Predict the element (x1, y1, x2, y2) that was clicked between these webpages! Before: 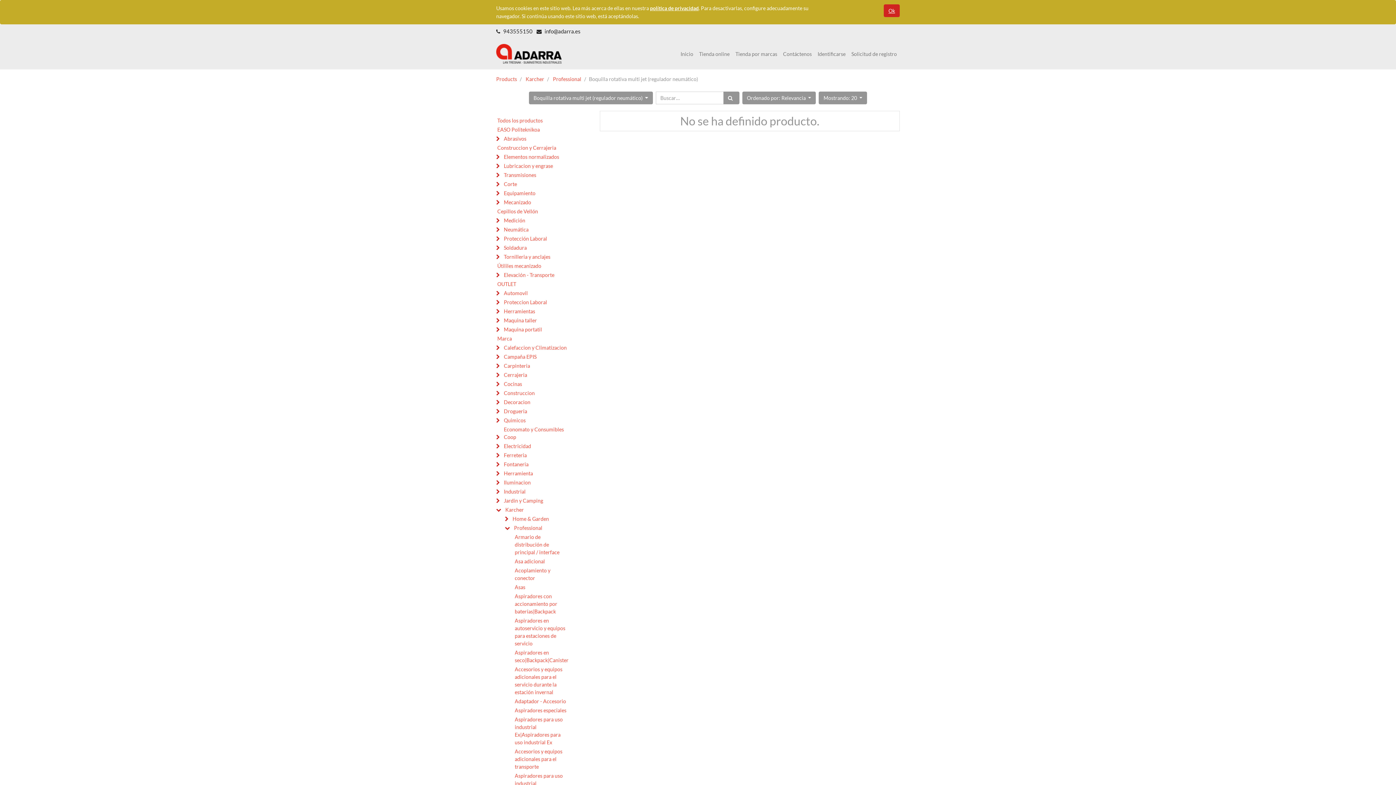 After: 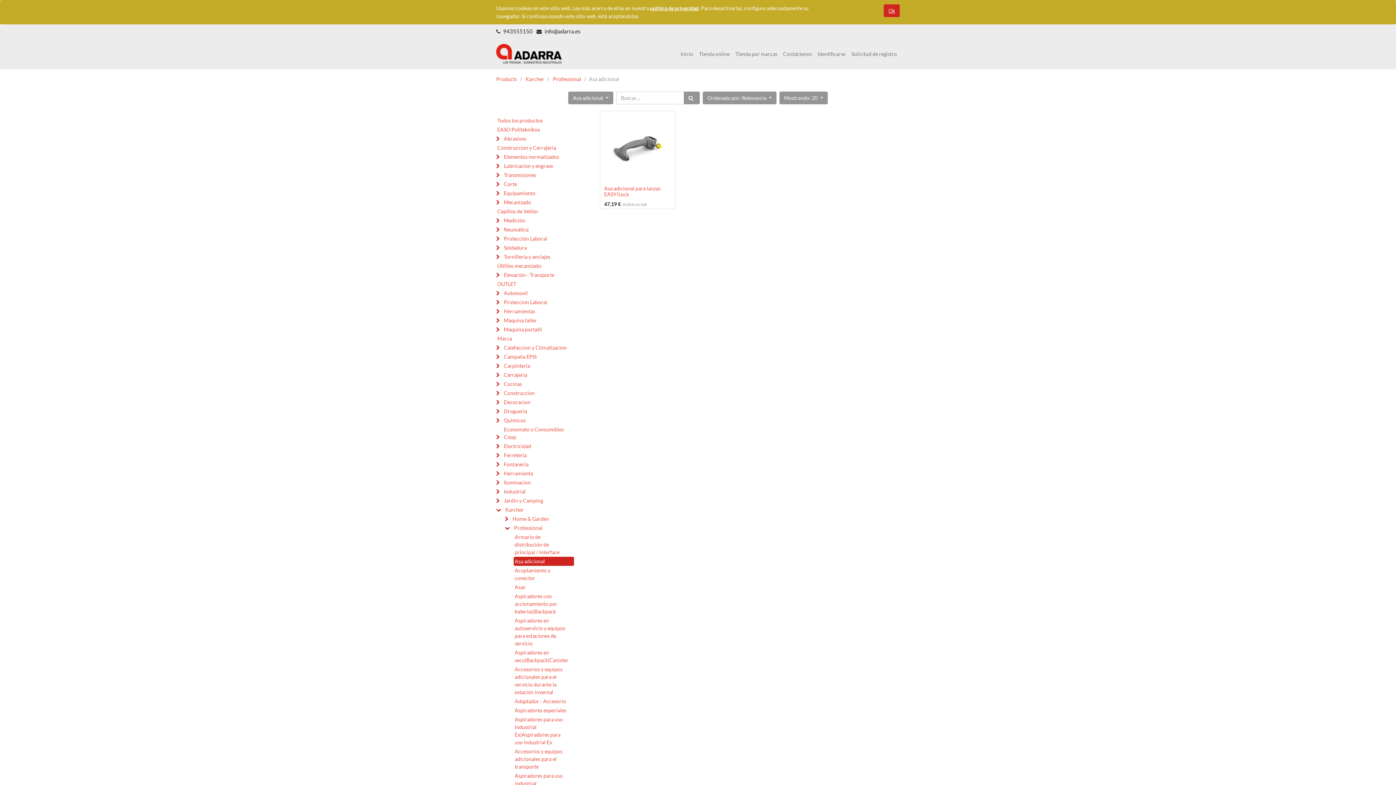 Action: bbox: (513, 557, 574, 566) label: Asa adicional